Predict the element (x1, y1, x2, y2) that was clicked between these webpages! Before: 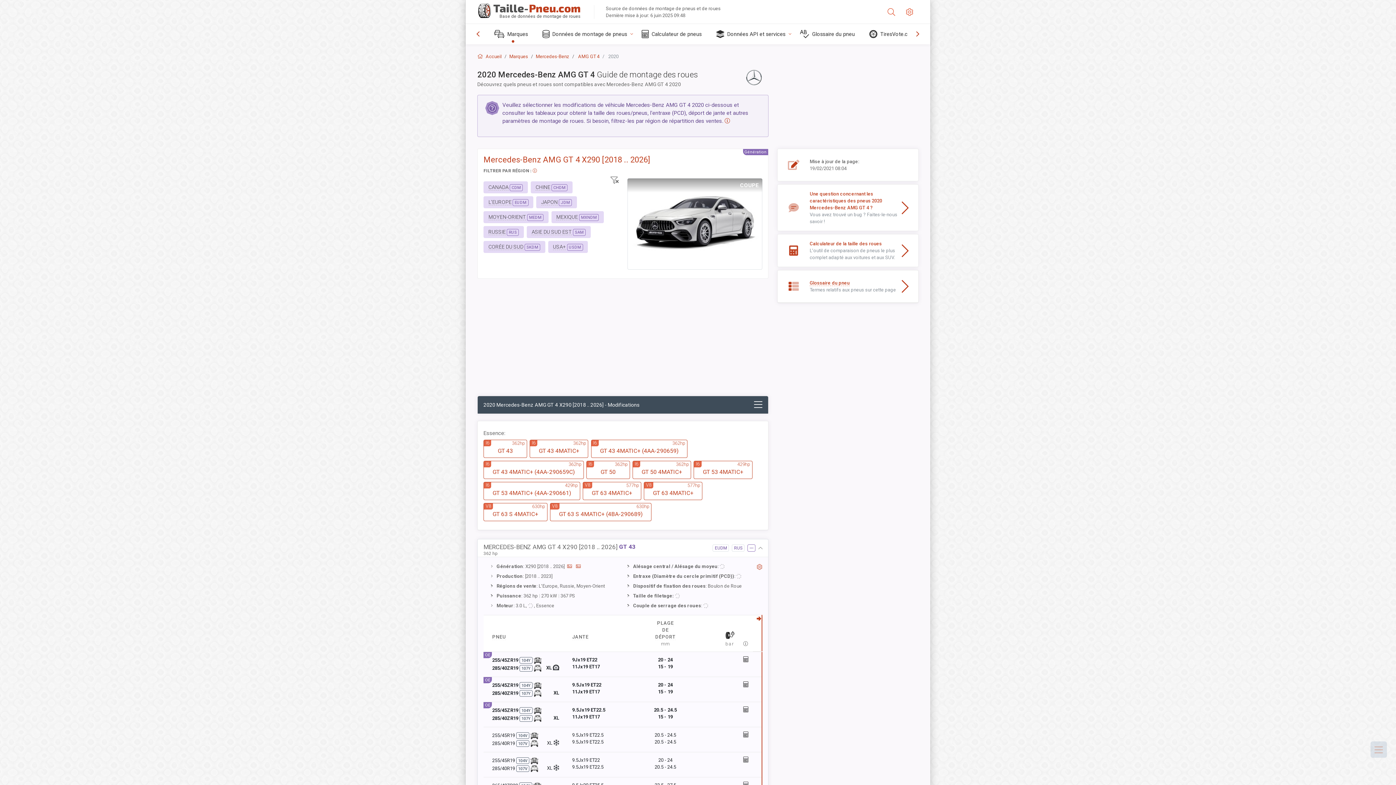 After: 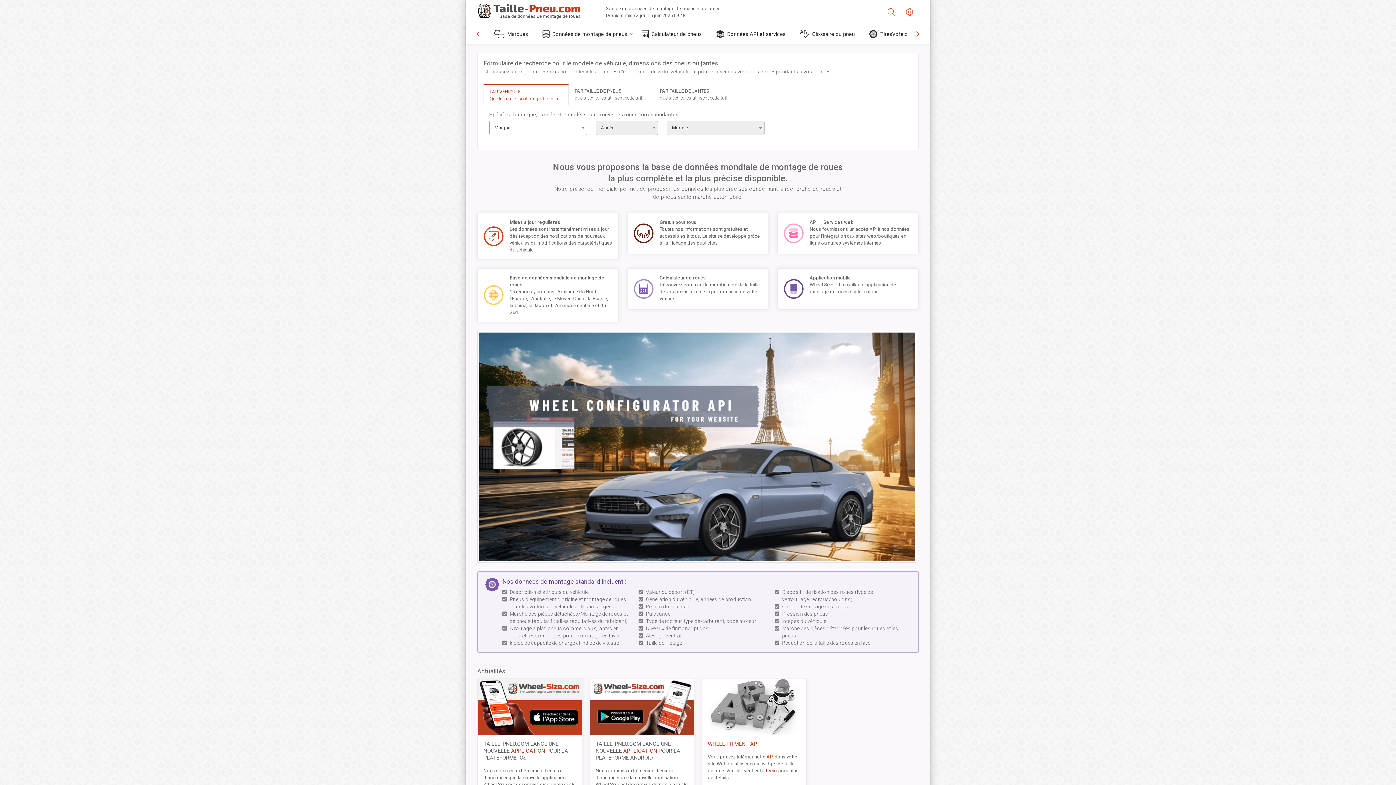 Action: bbox: (477, 53, 501, 59) label:  Accueil